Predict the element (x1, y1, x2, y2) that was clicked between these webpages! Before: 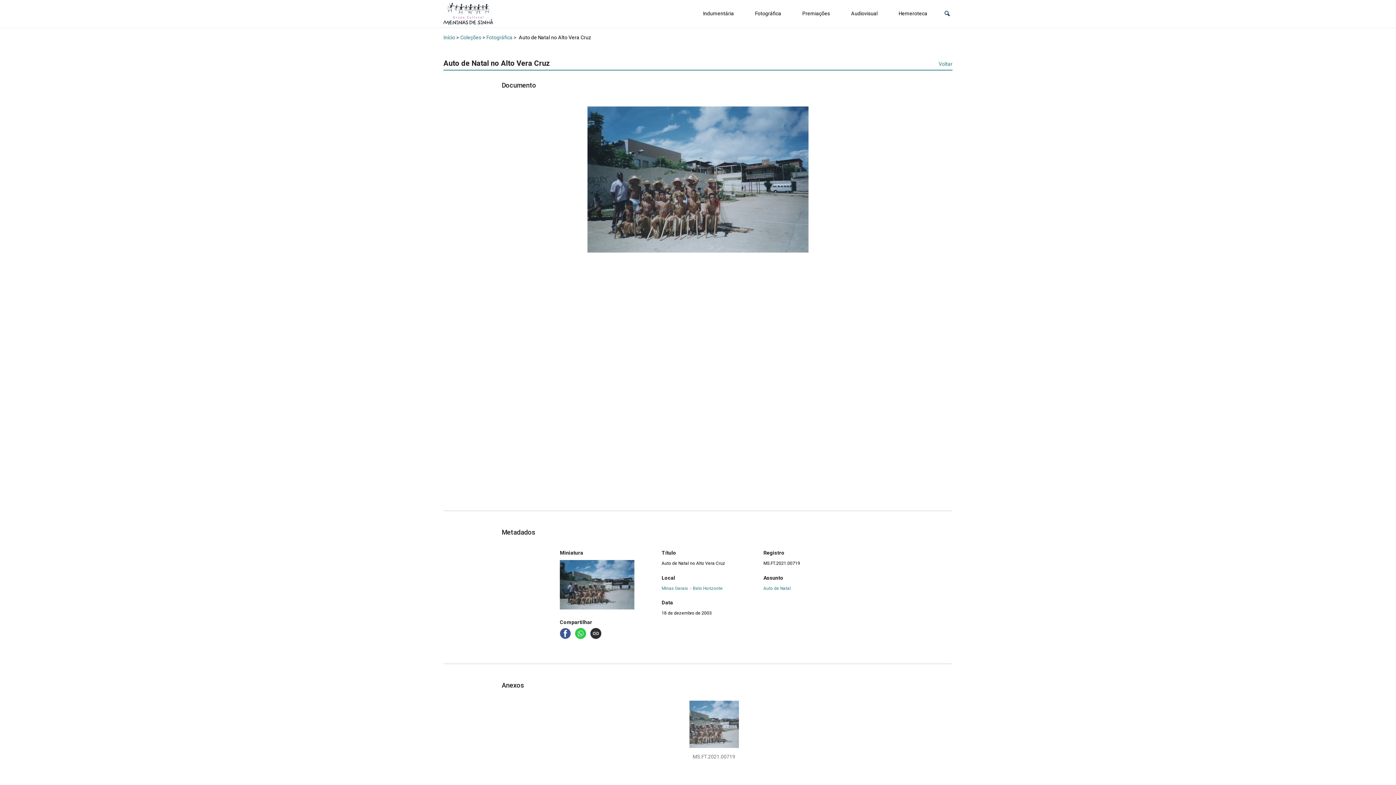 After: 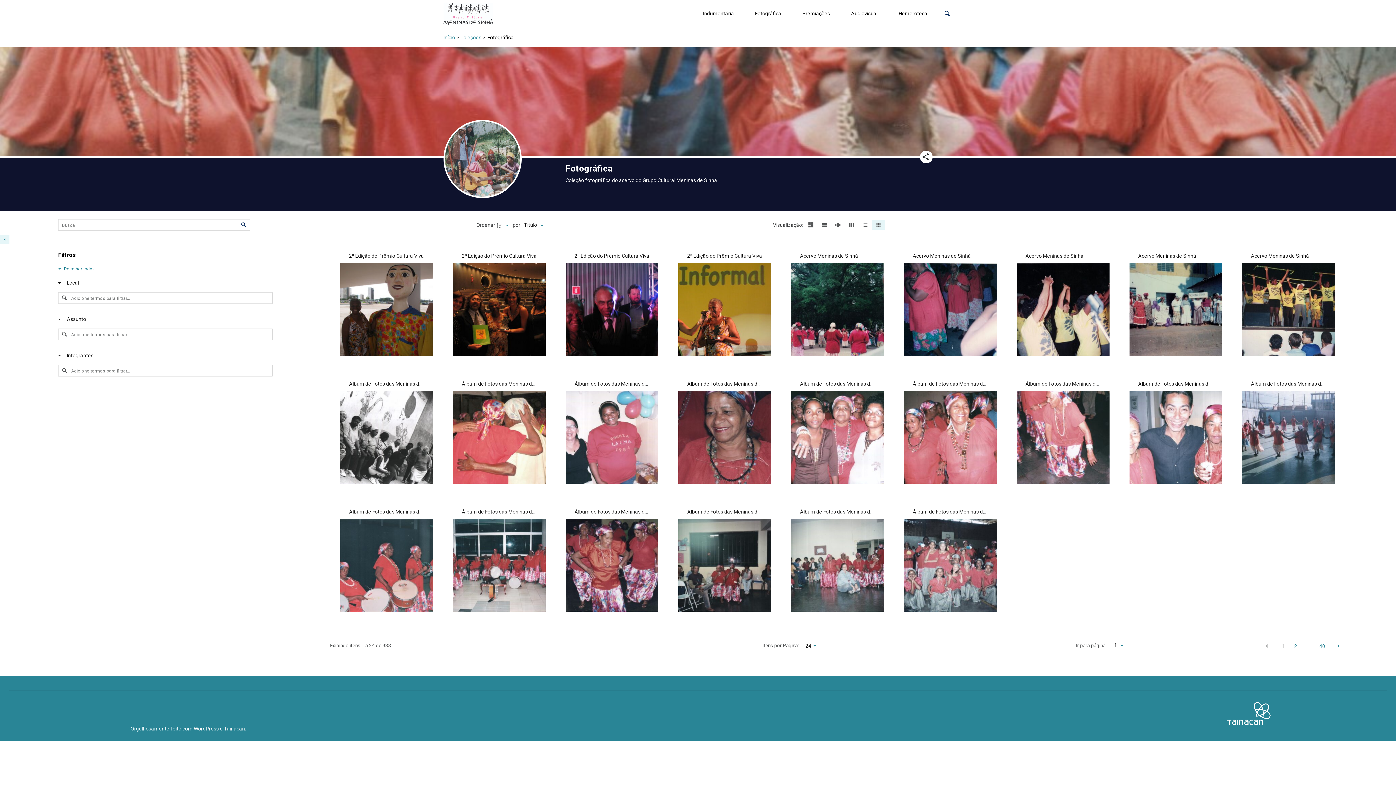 Action: label: Fotográfica bbox: (486, 34, 512, 40)